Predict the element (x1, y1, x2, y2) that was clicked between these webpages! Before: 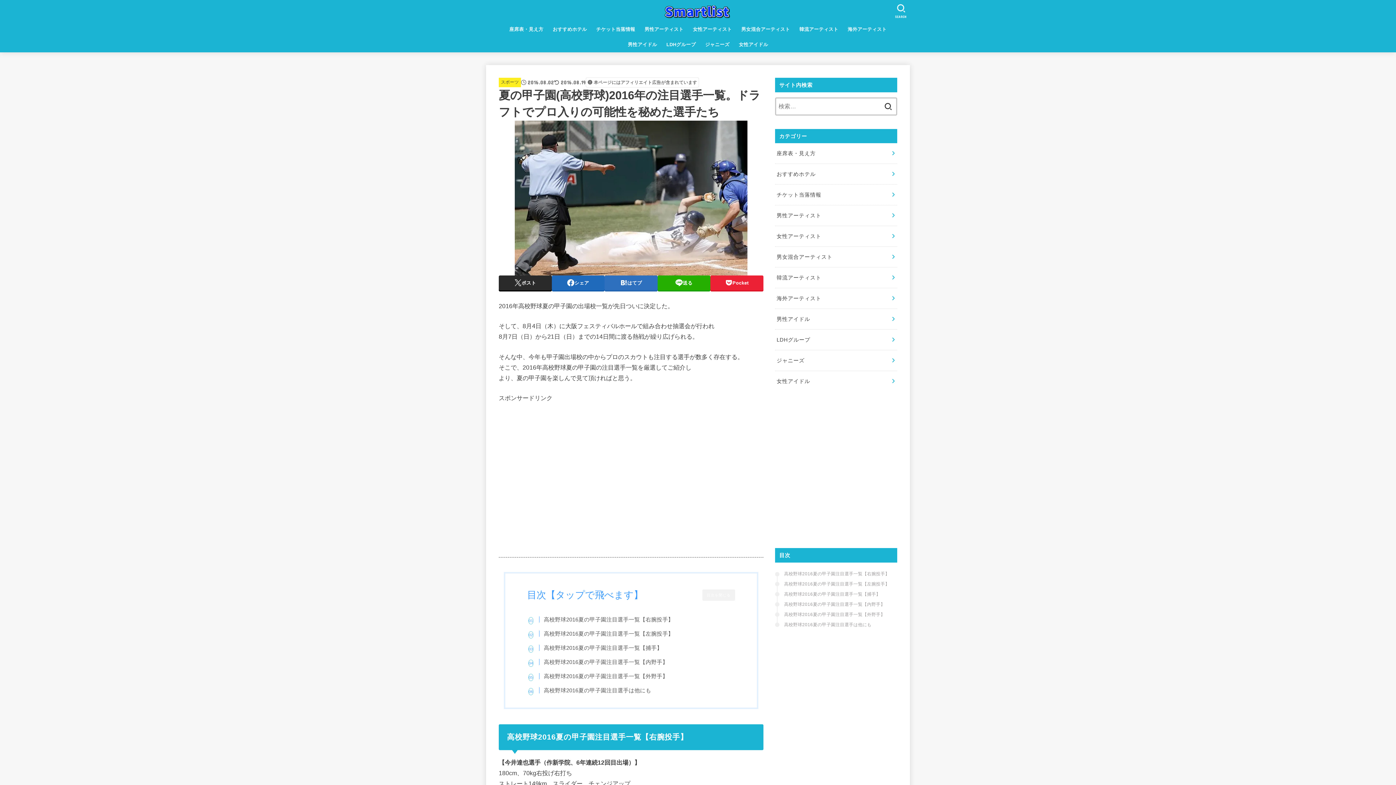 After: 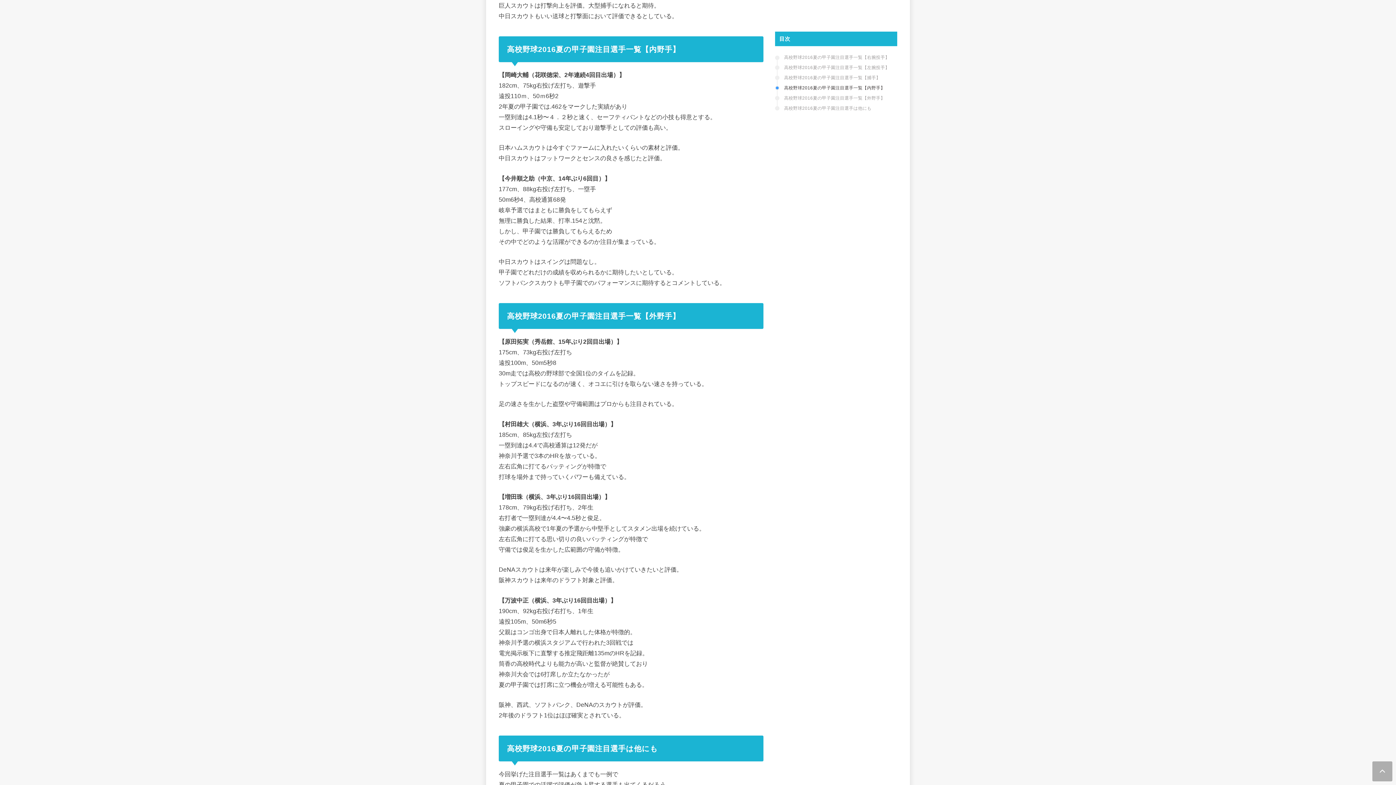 Action: label: 高校野球2016夏の甲子園注目選手一覧【内野手】 bbox: (534, 658, 668, 666)